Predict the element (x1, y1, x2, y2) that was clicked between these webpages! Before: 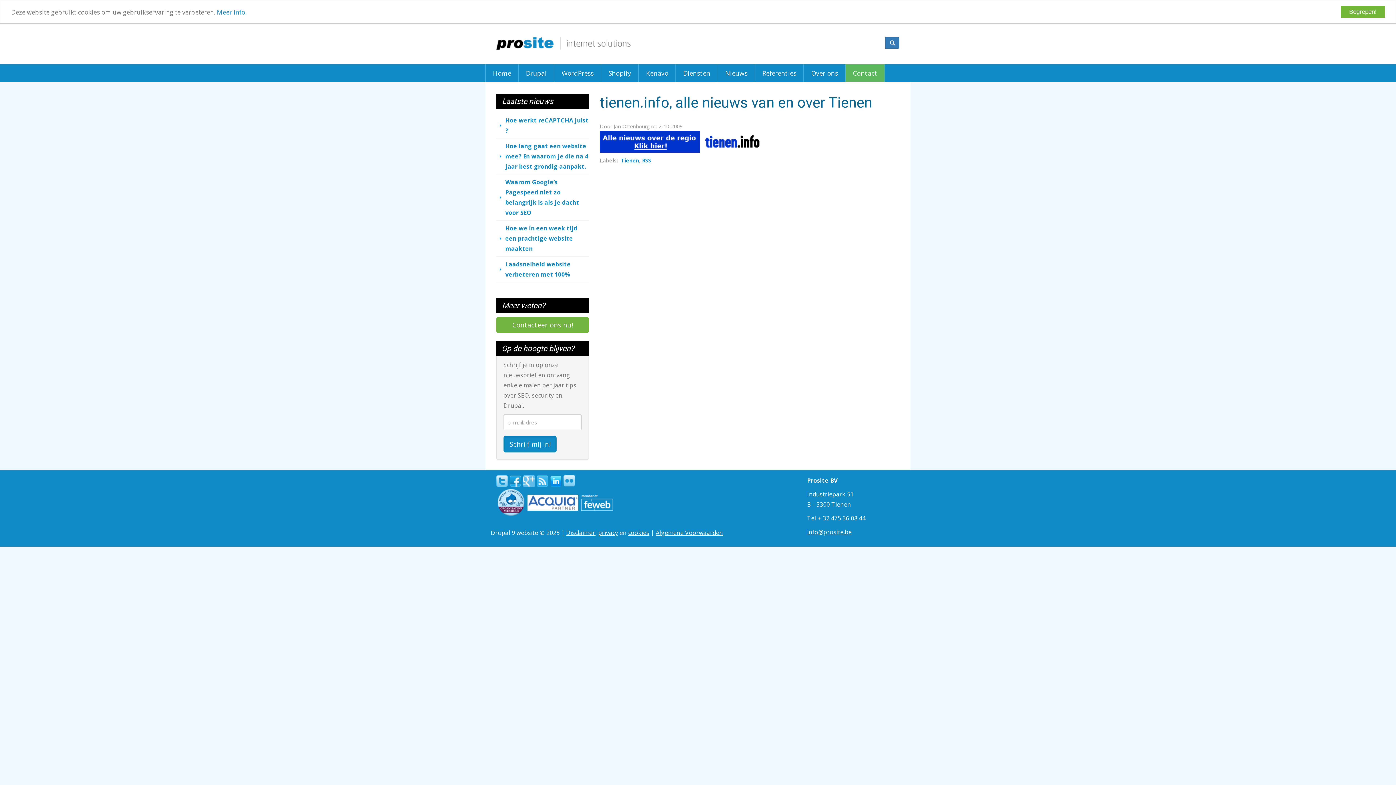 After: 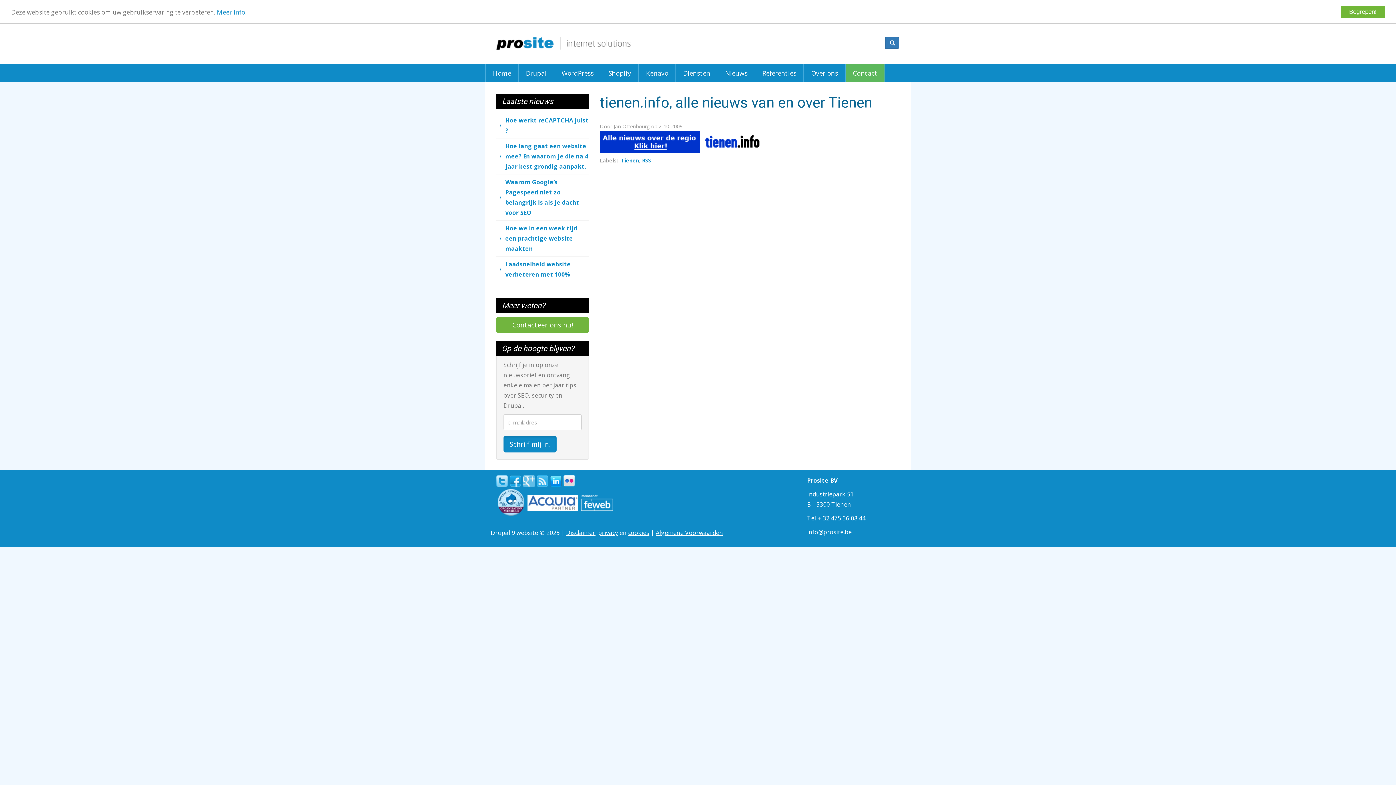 Action: bbox: (563, 475, 575, 486) label: Flickr